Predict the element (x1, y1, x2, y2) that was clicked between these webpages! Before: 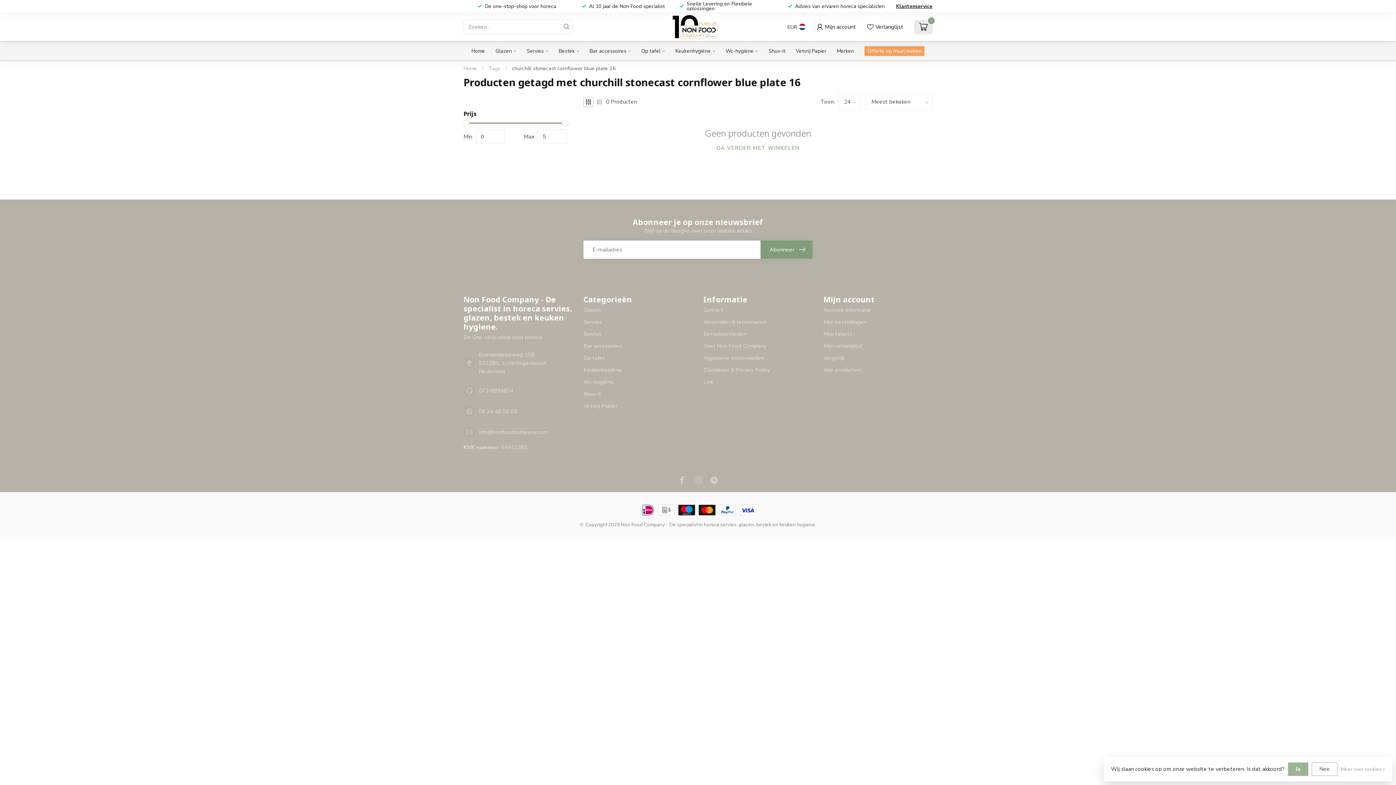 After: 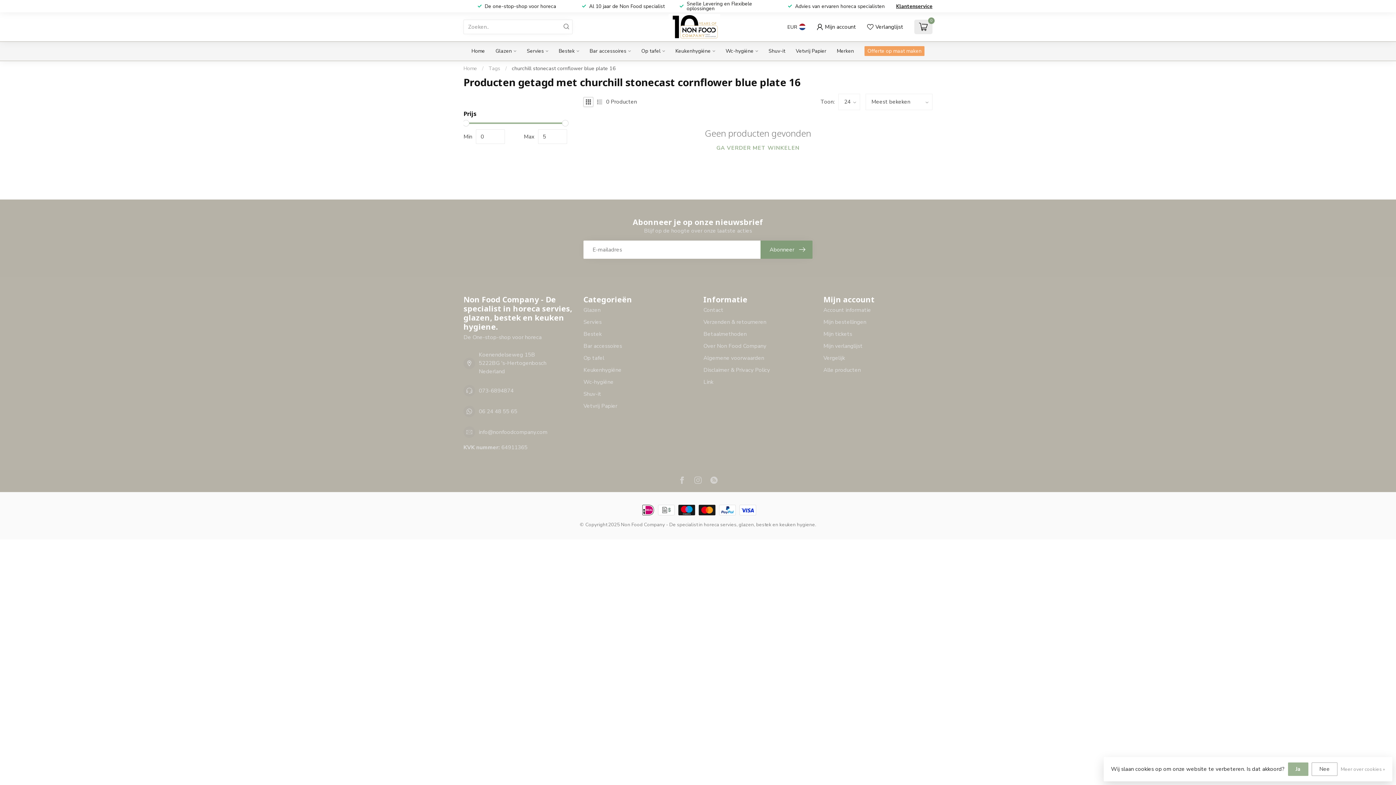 Action: bbox: (583, 97, 593, 106)